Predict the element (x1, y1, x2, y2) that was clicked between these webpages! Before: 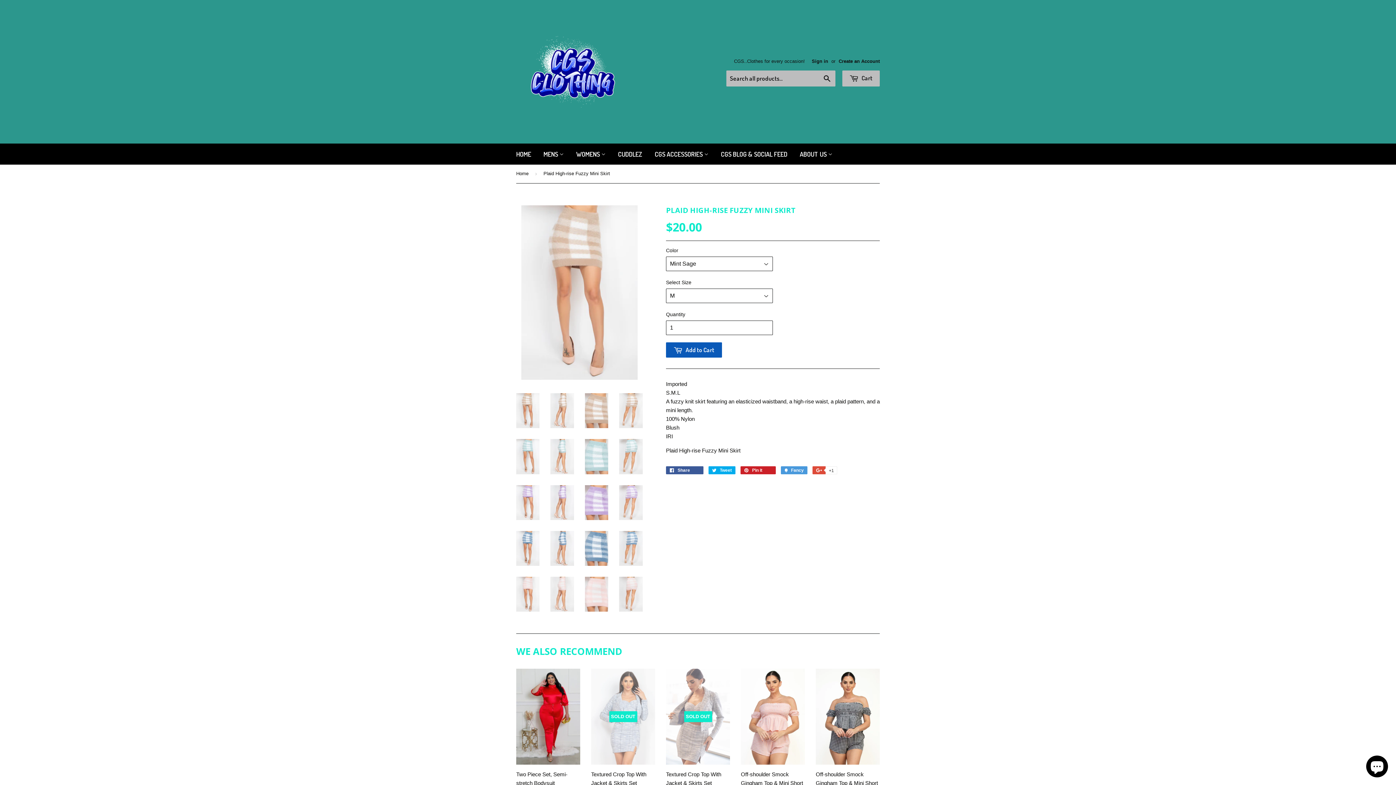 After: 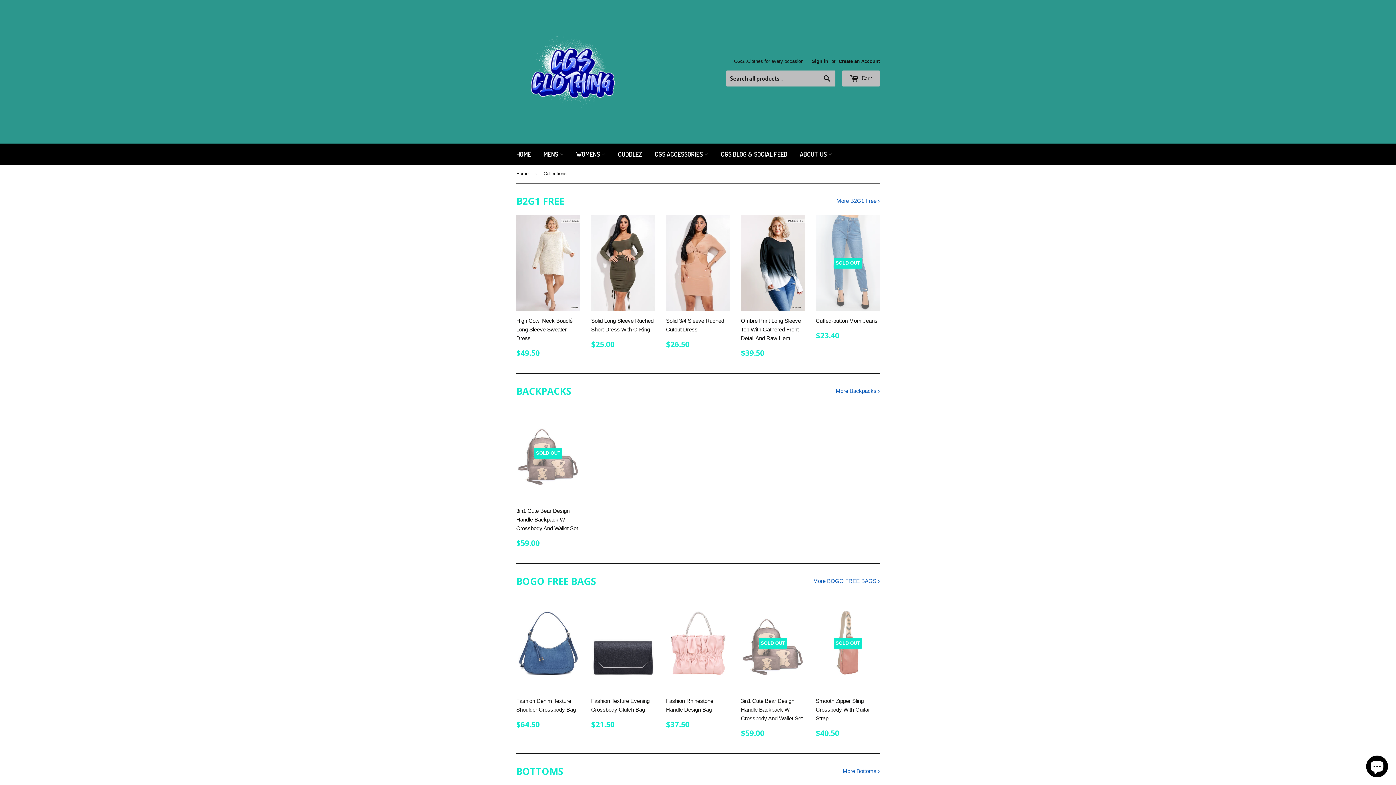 Action: bbox: (570, 143, 611, 164) label: WOMENS 